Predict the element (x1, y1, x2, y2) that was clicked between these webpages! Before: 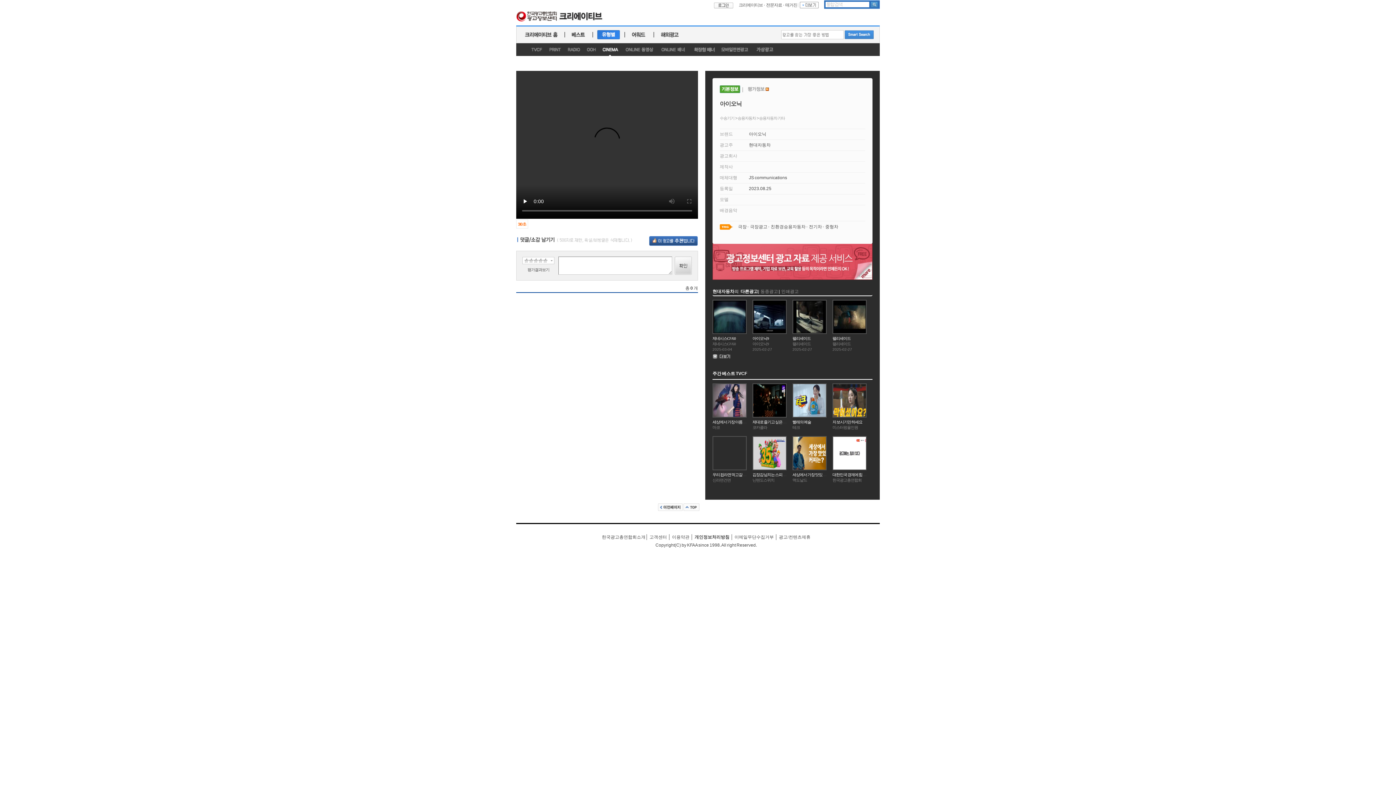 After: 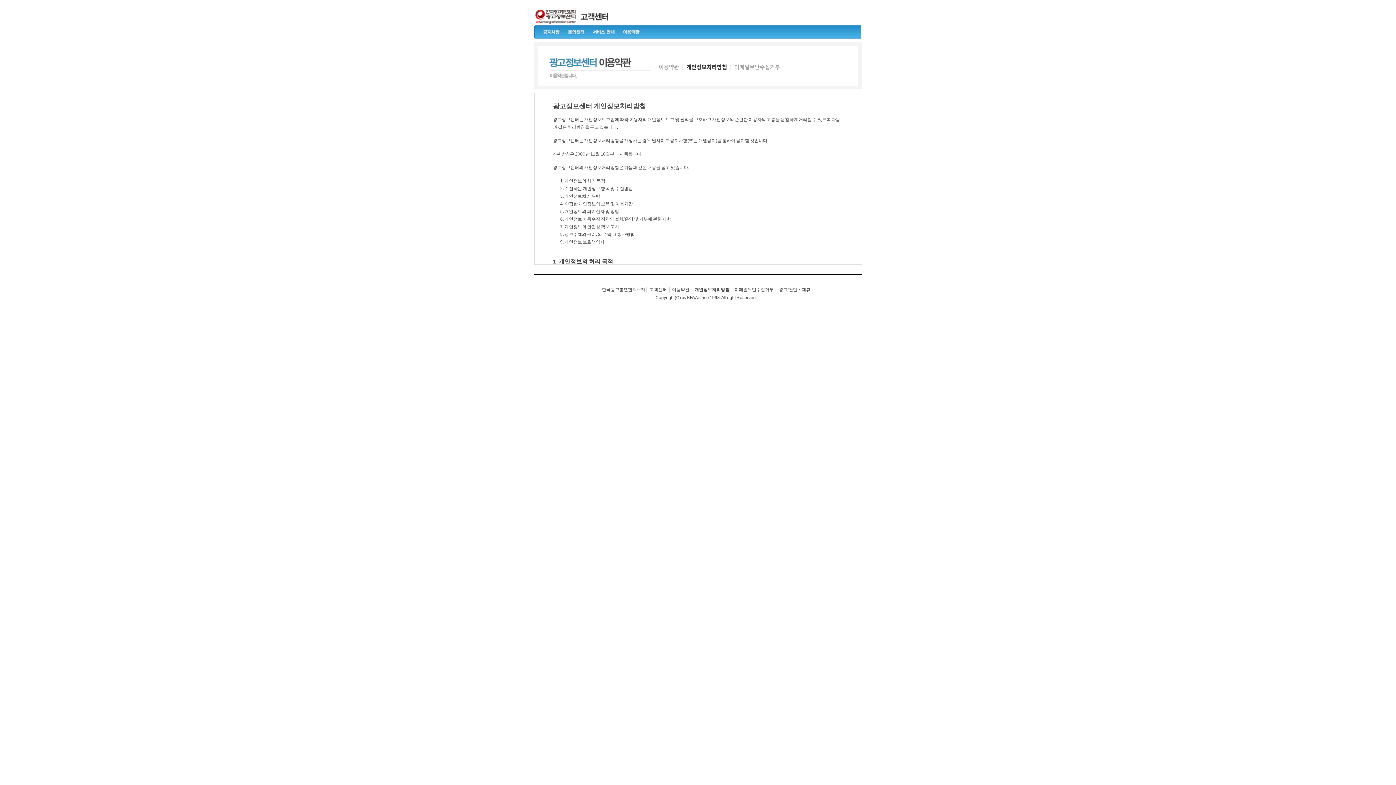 Action: bbox: (694, 534, 729, 540) label: 개인정보처리방침